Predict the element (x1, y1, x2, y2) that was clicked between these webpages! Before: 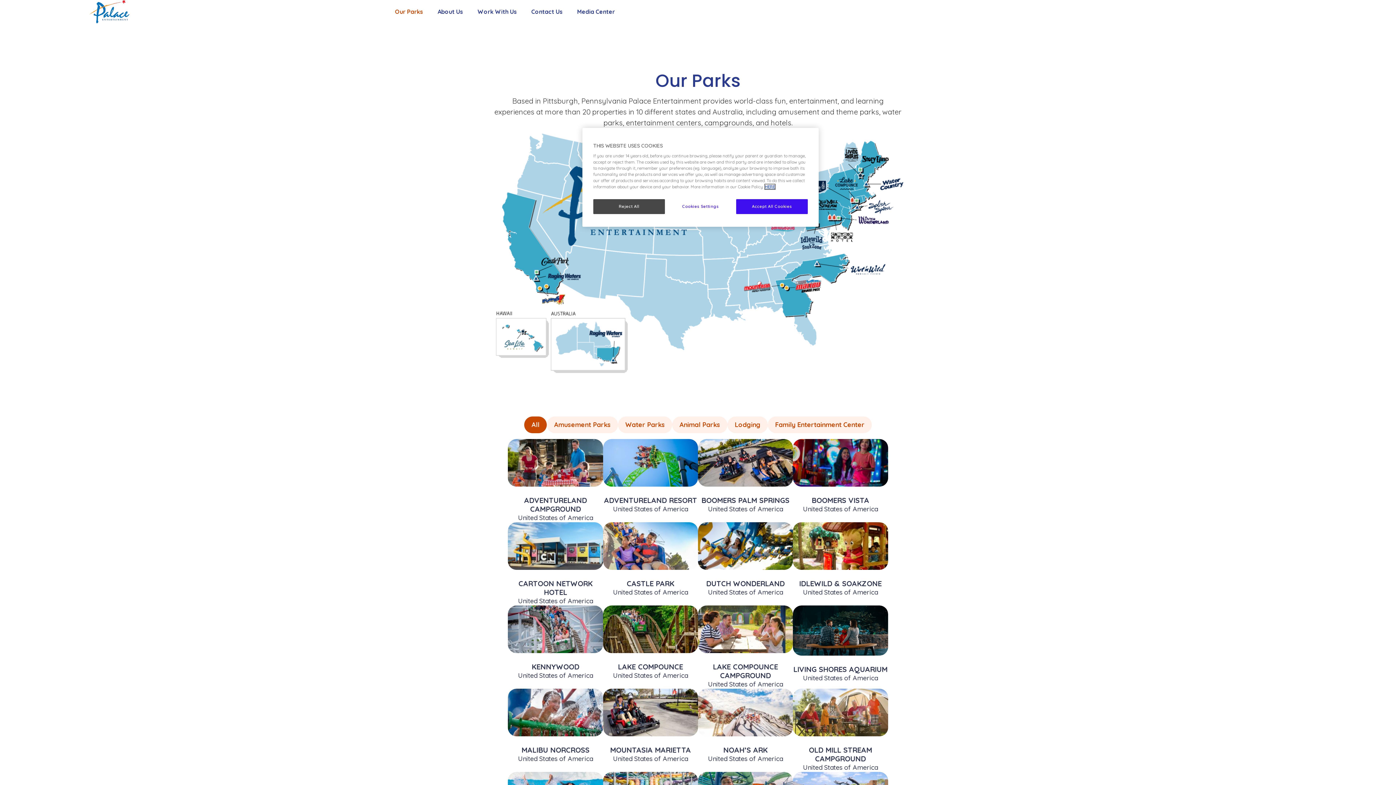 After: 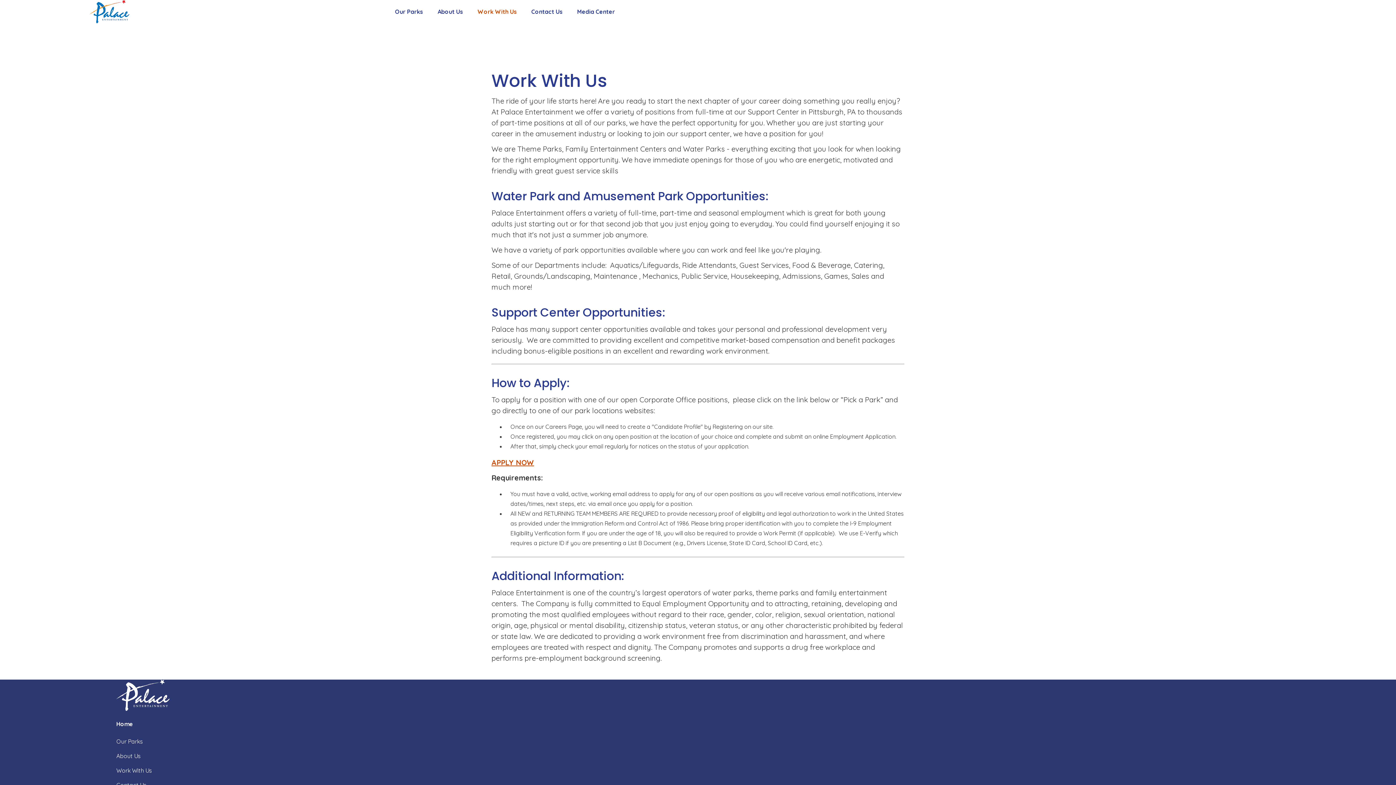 Action: bbox: (477, 5, 516, 22) label: Work With Us